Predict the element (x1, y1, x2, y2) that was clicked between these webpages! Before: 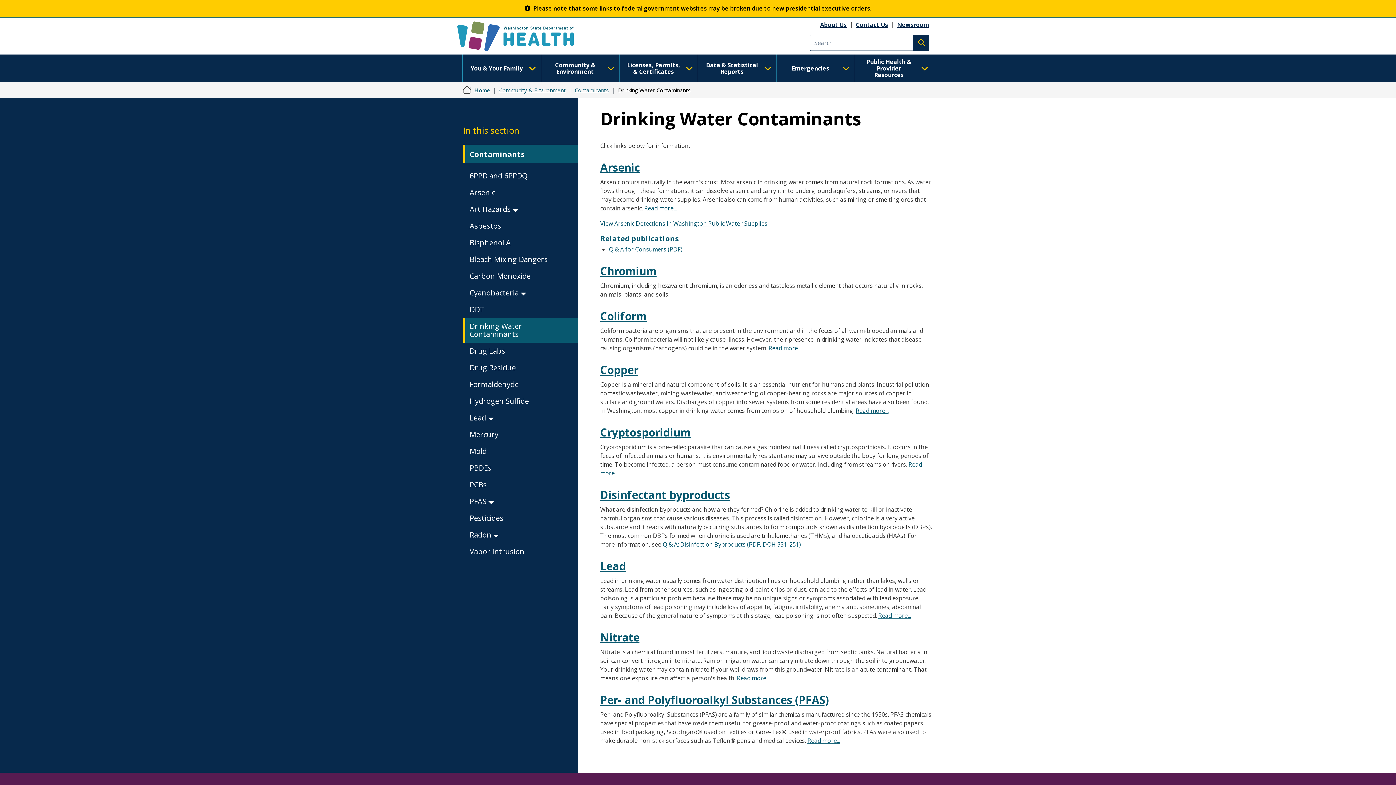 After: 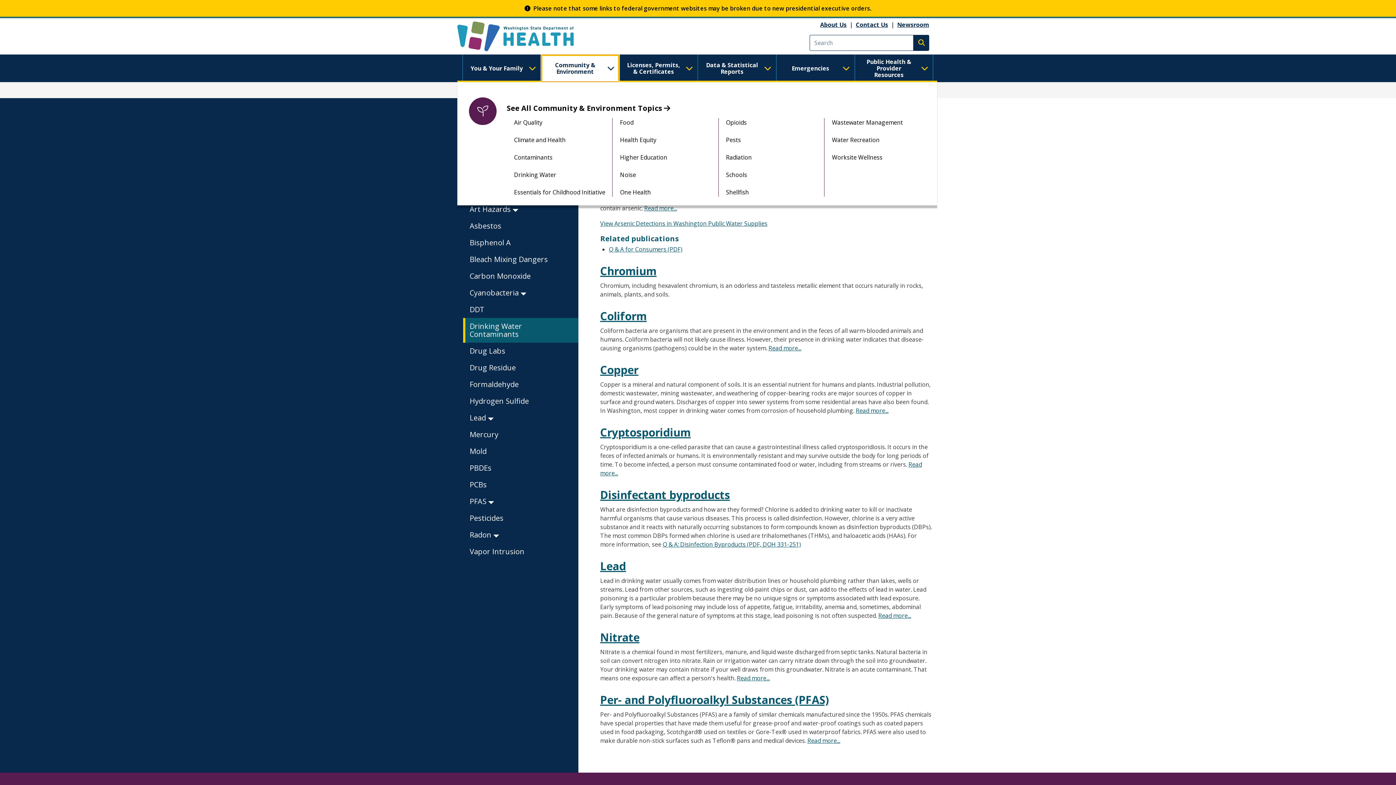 Action: label: Community & Environment bbox: (541, 54, 619, 82)